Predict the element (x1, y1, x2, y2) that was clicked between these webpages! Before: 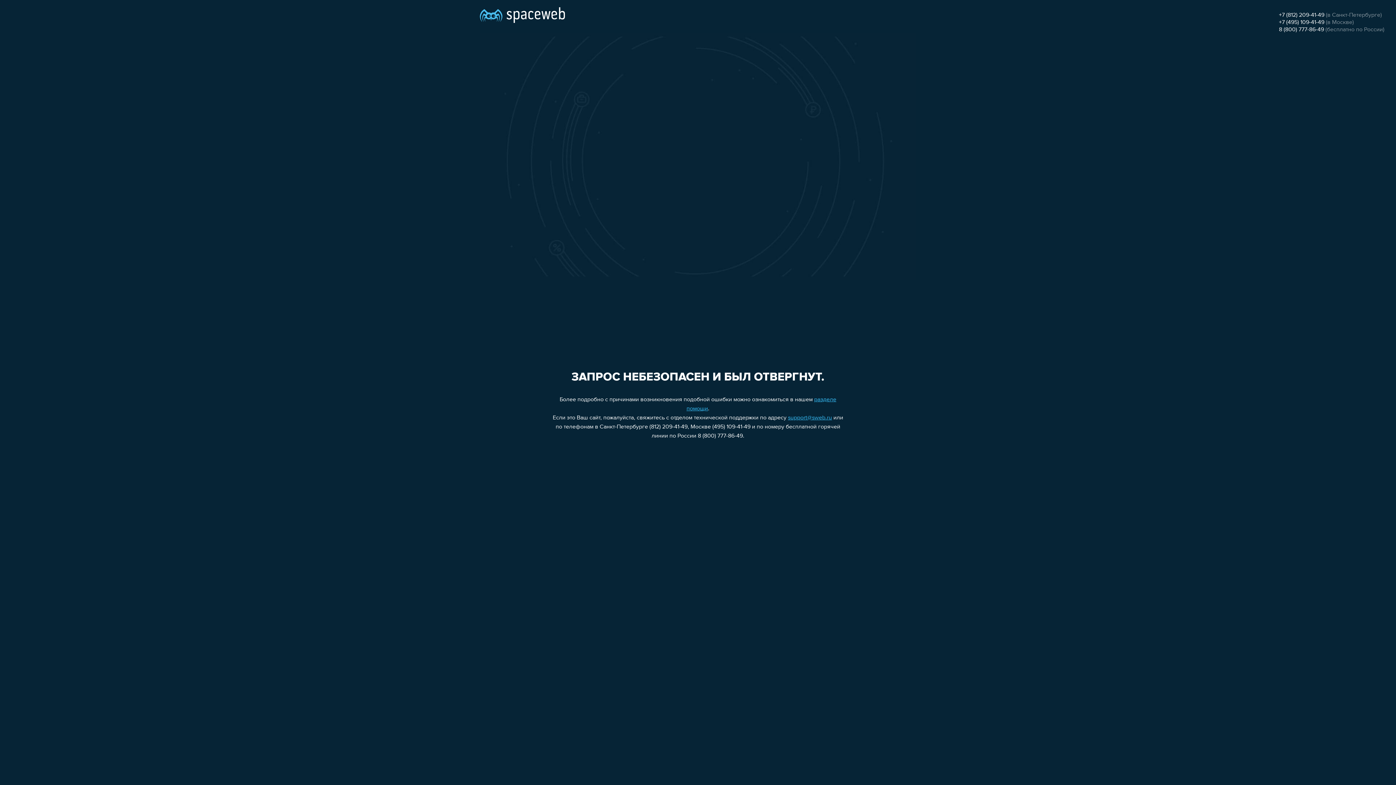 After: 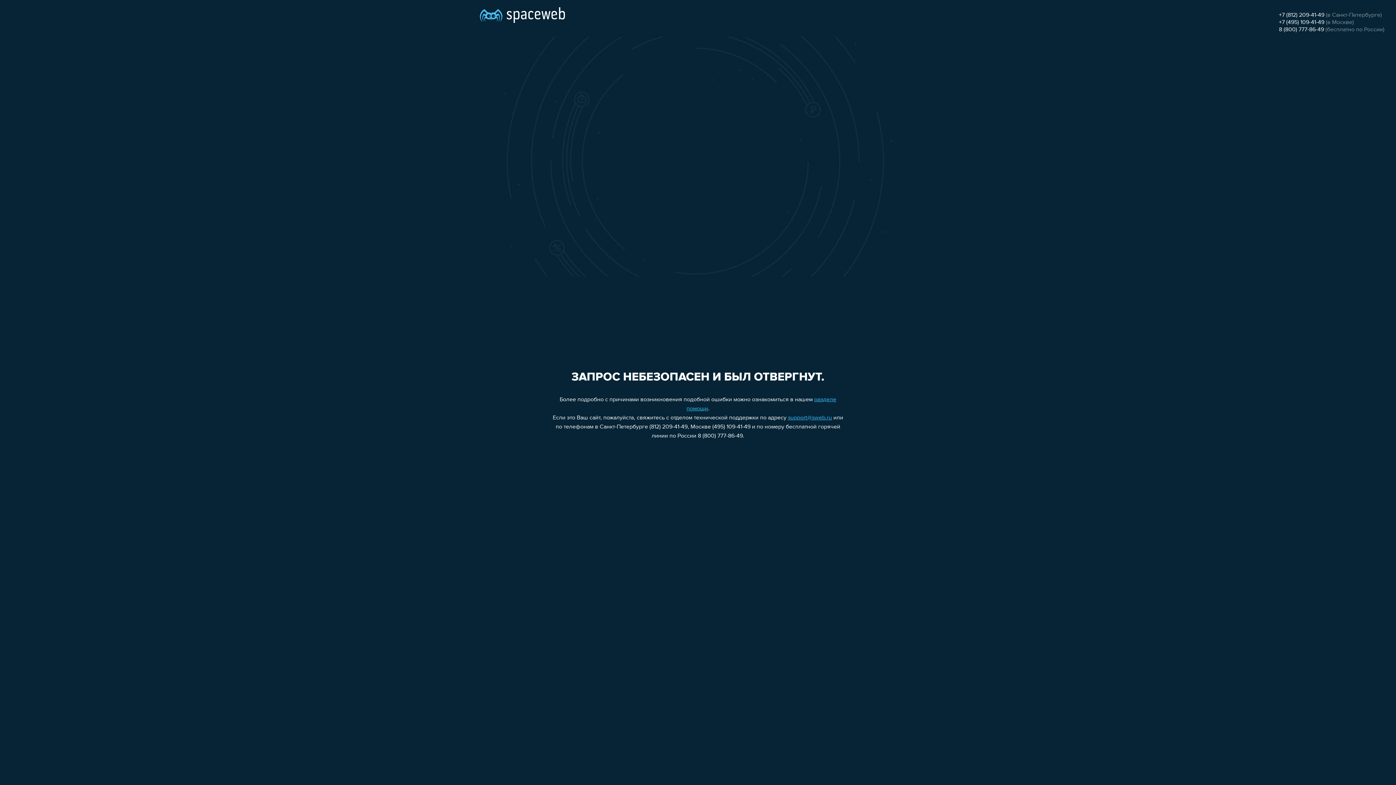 Action: bbox: (1279, 26, 1324, 32) label: 8 (800) 777-86-49